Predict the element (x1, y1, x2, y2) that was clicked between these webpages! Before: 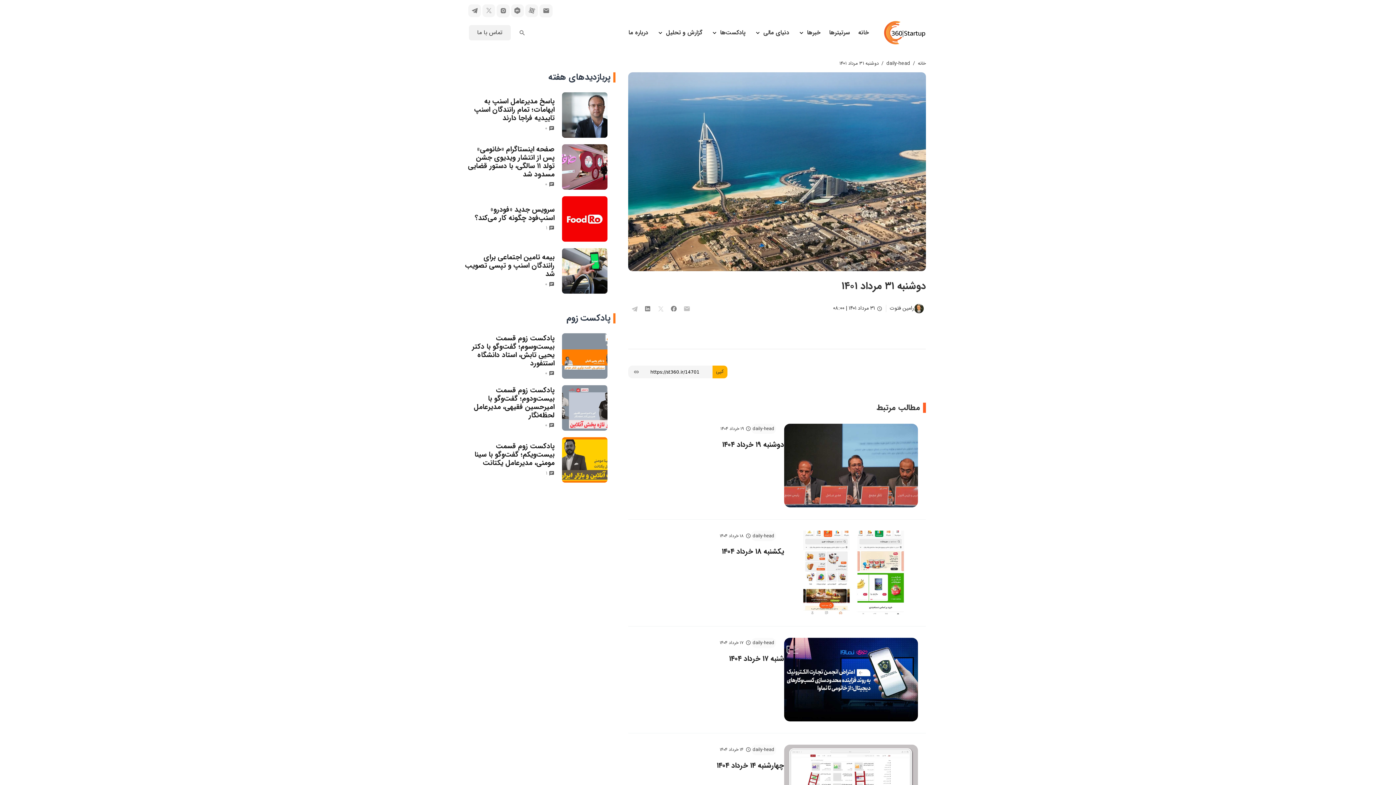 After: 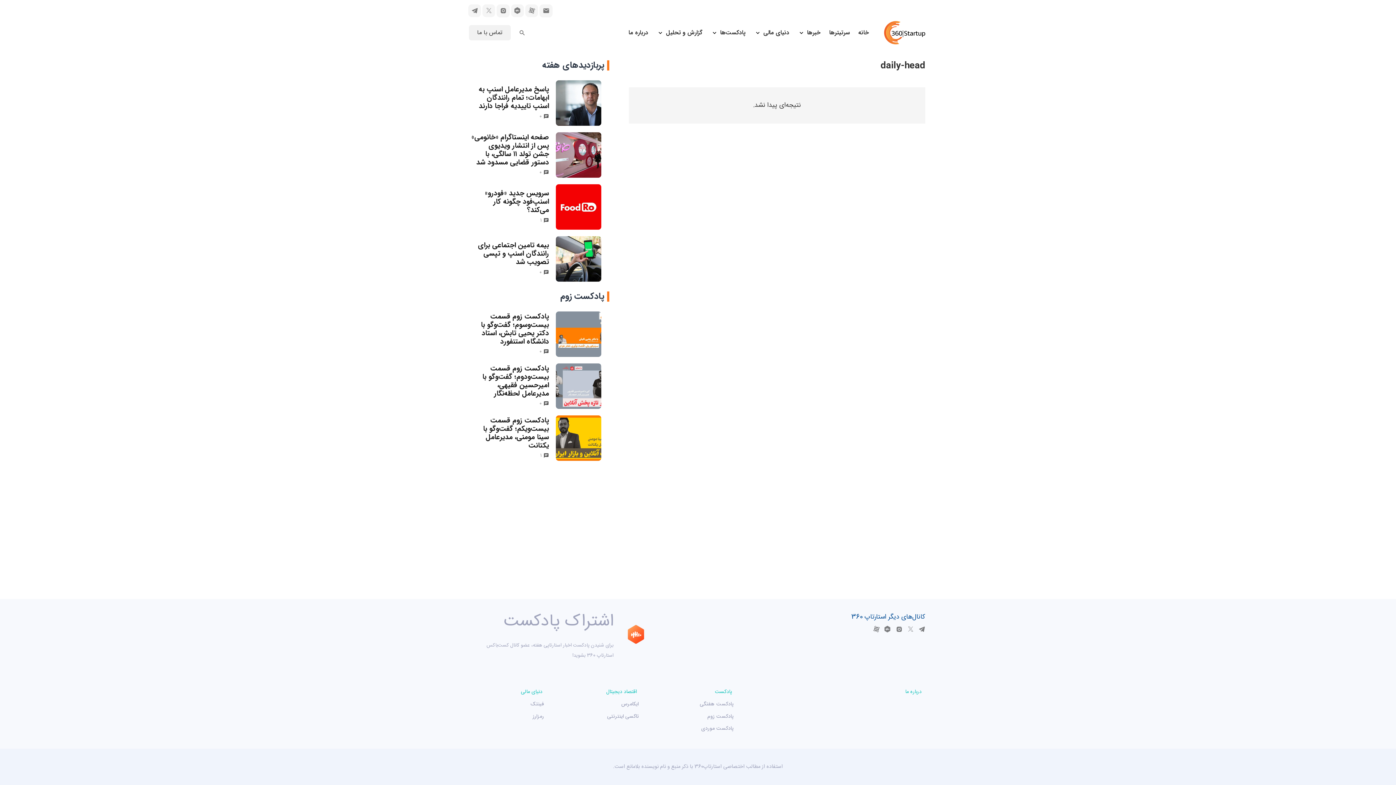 Action: bbox: (751, 745, 776, 755) label: daily-head